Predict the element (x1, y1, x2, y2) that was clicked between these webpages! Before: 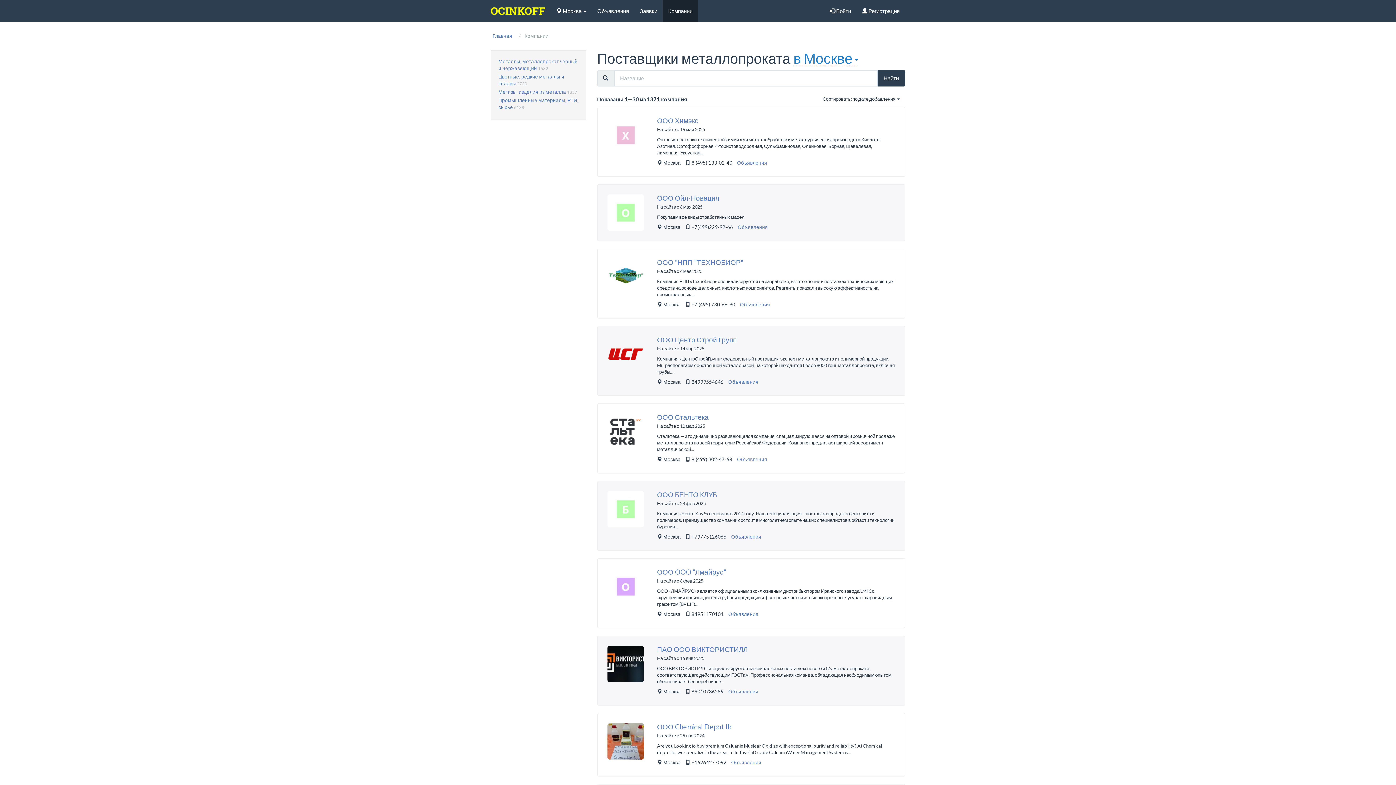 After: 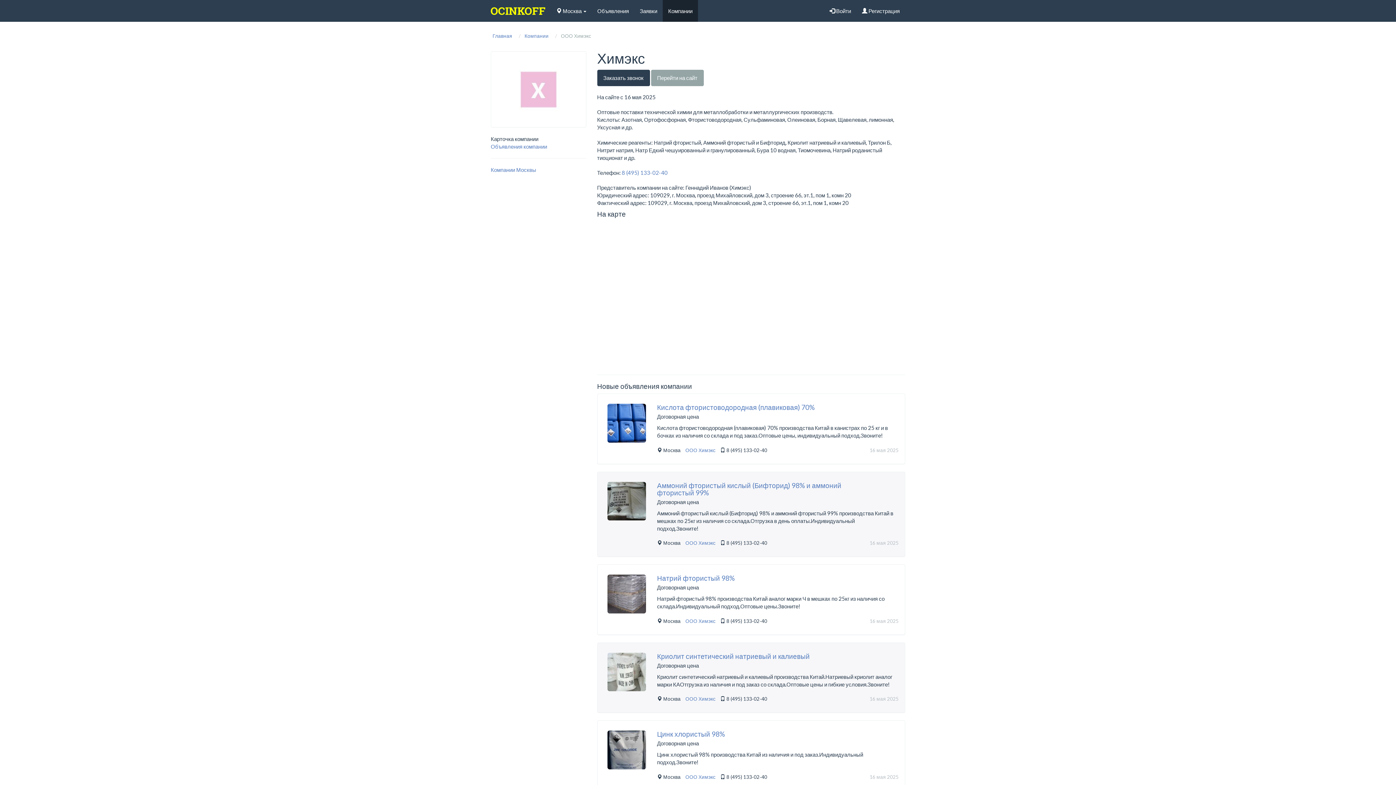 Action: label: ООО Химэкс bbox: (657, 116, 871, 124)